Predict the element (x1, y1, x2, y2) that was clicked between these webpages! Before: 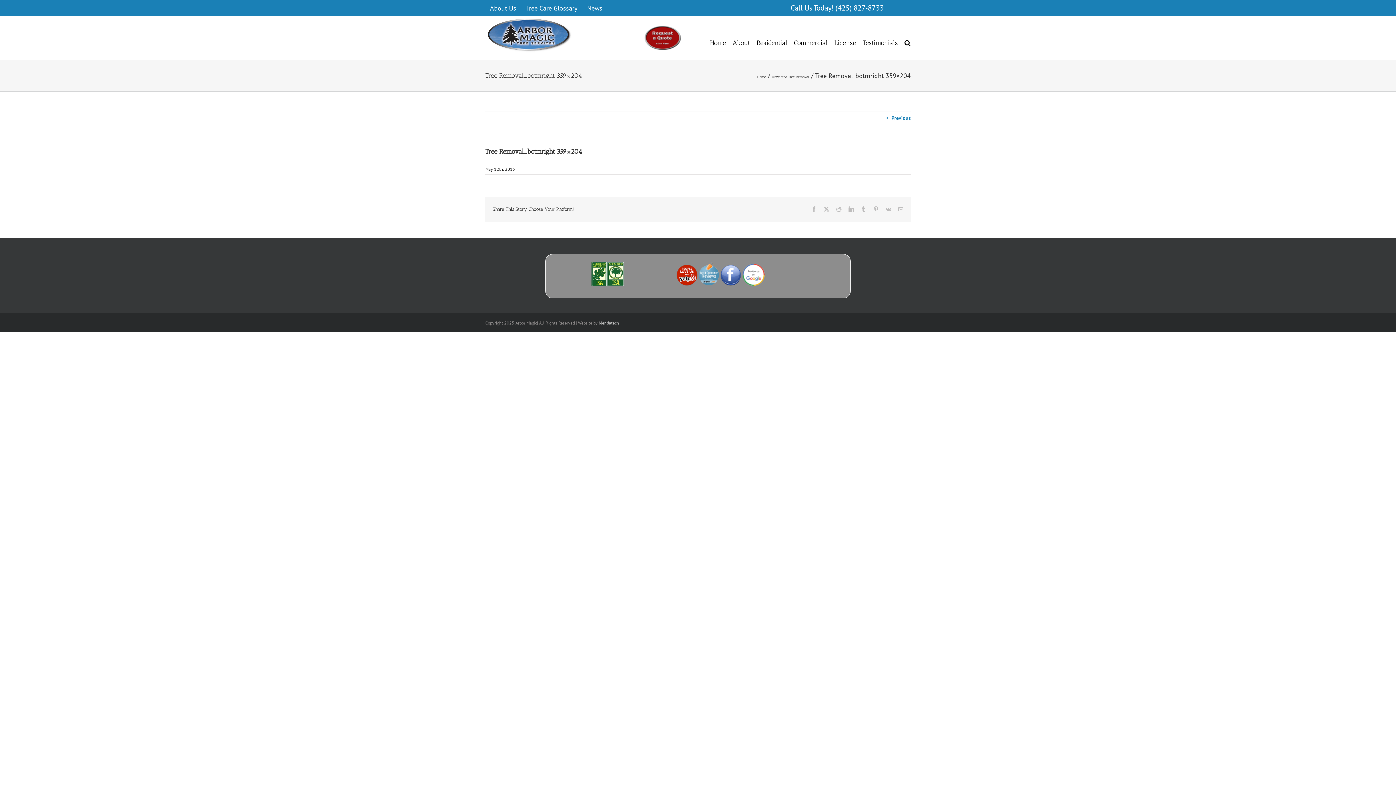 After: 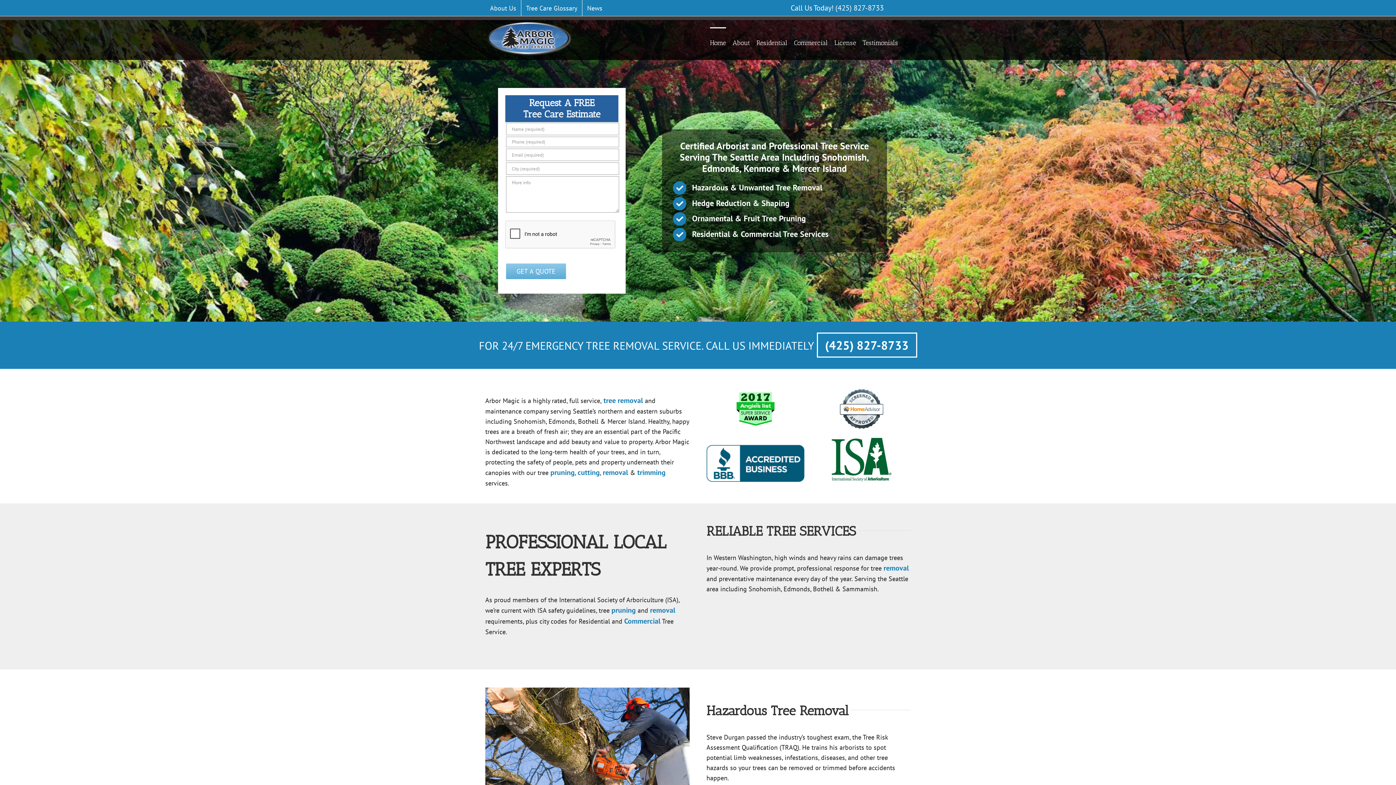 Action: label: Home bbox: (757, 74, 766, 79)